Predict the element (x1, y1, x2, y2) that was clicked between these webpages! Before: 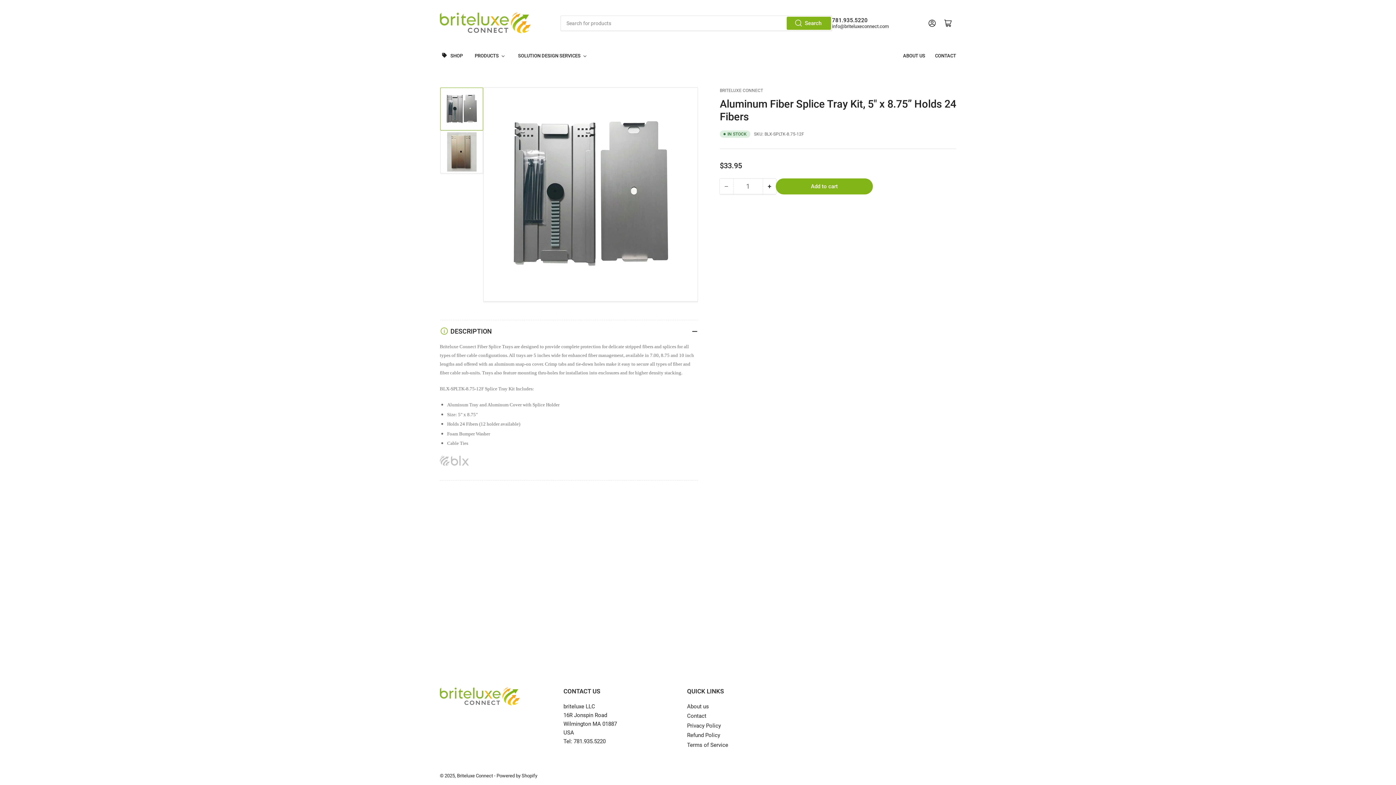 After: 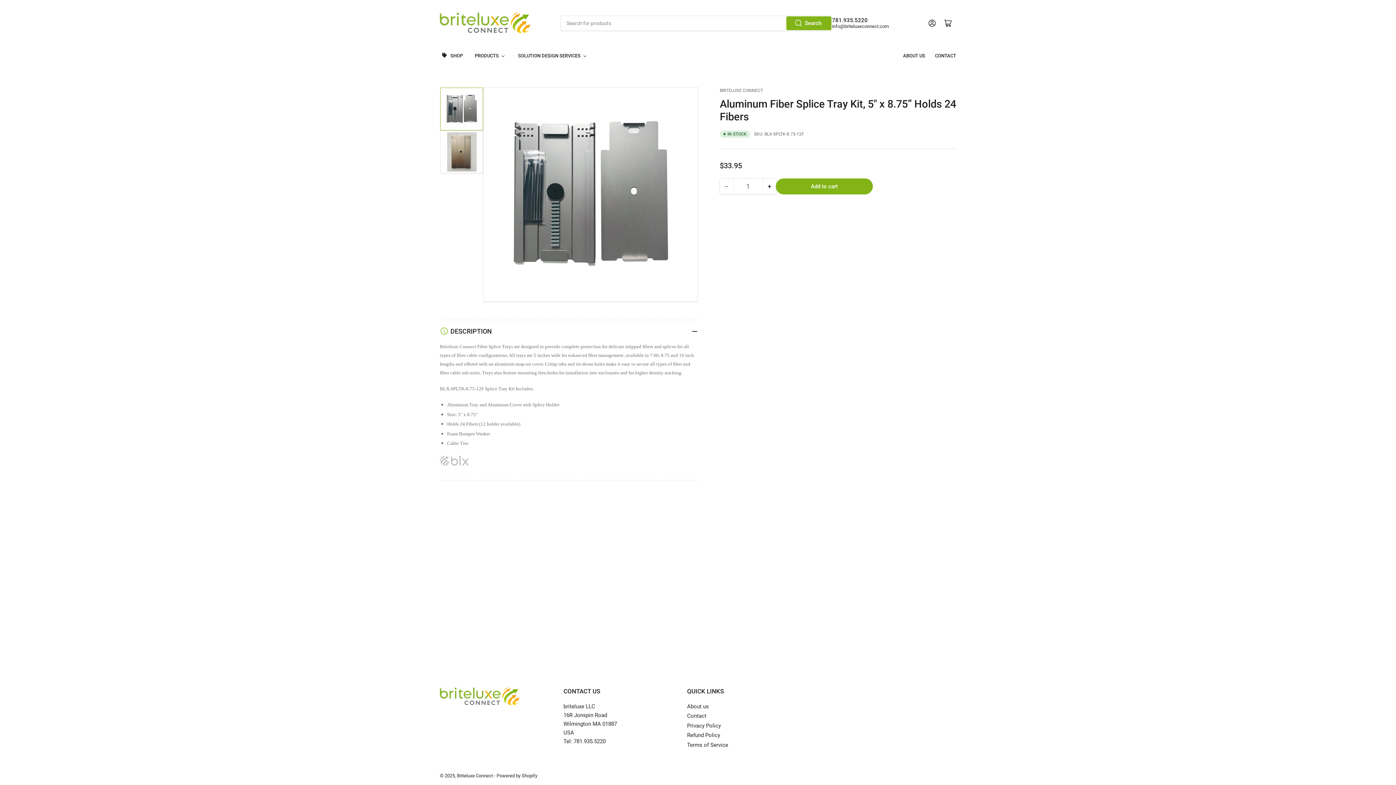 Action: label: Search bbox: (787, 17, 830, 29)